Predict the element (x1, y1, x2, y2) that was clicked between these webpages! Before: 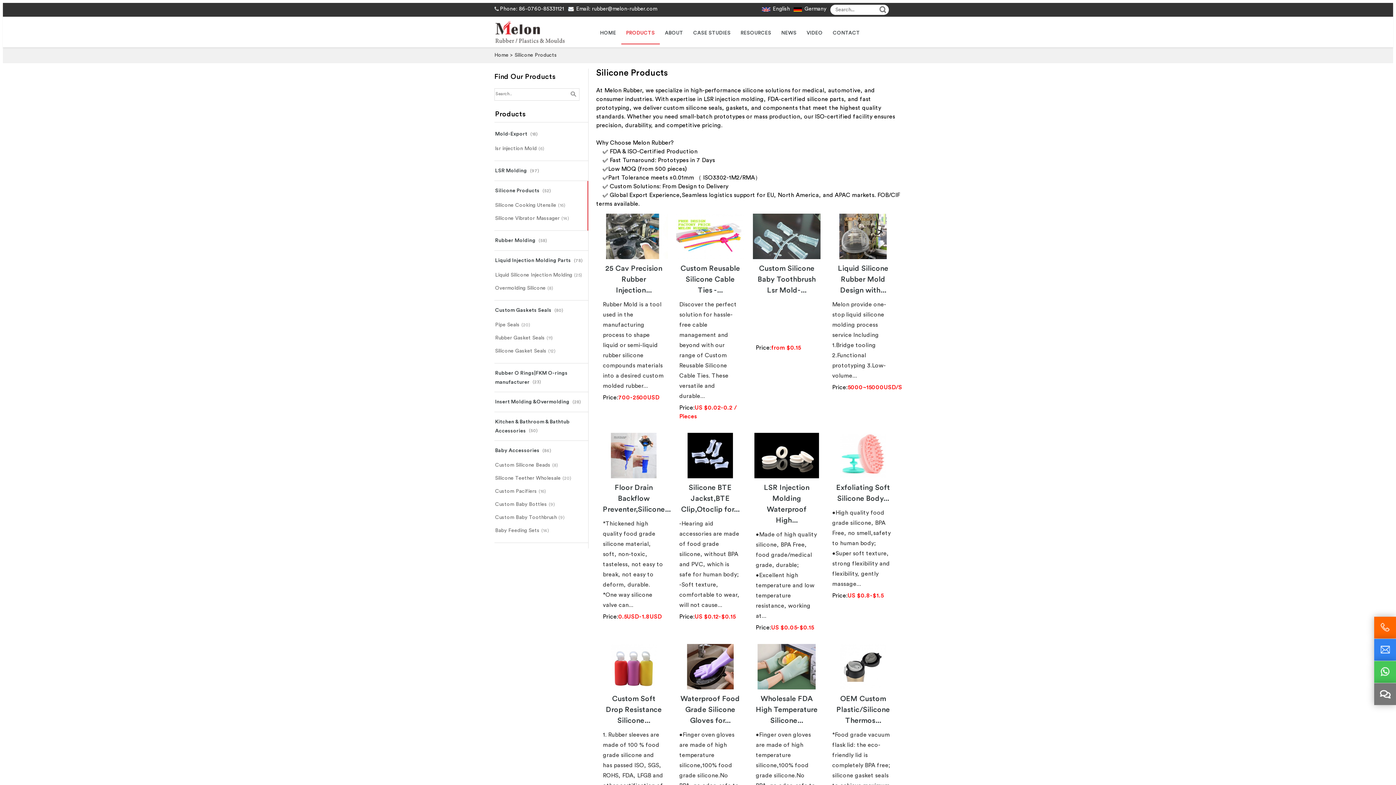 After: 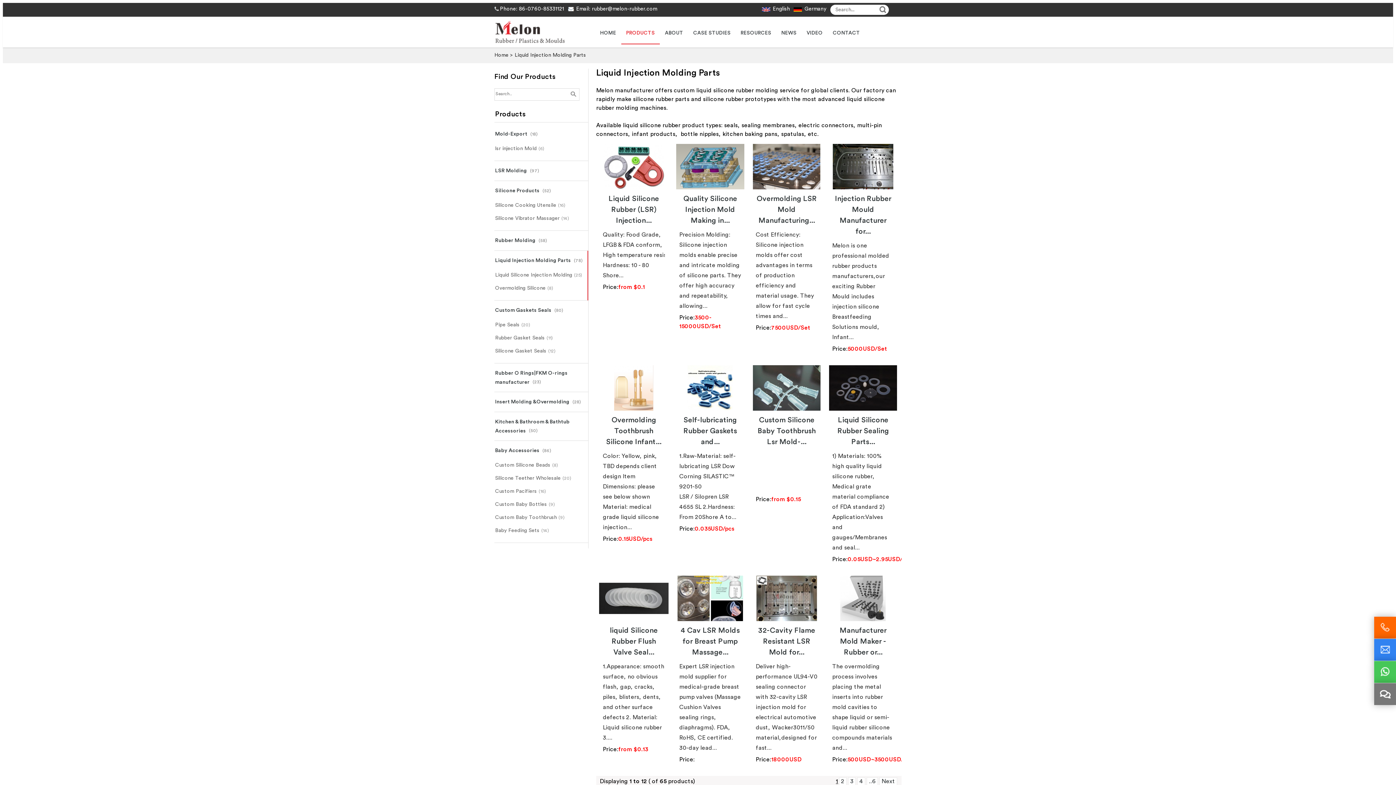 Action: bbox: (495, 258, 582, 263) label: Liquid Injection Molding Parts (78)